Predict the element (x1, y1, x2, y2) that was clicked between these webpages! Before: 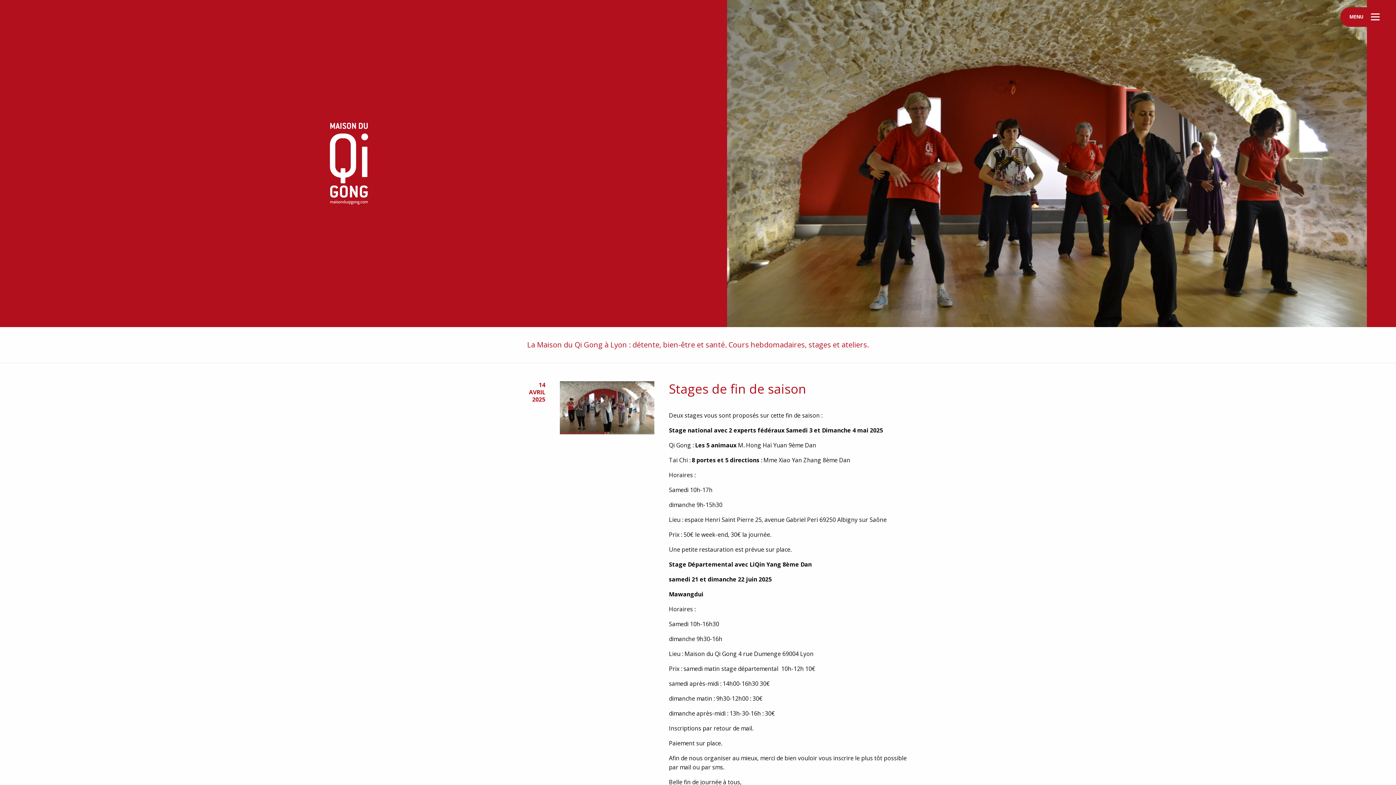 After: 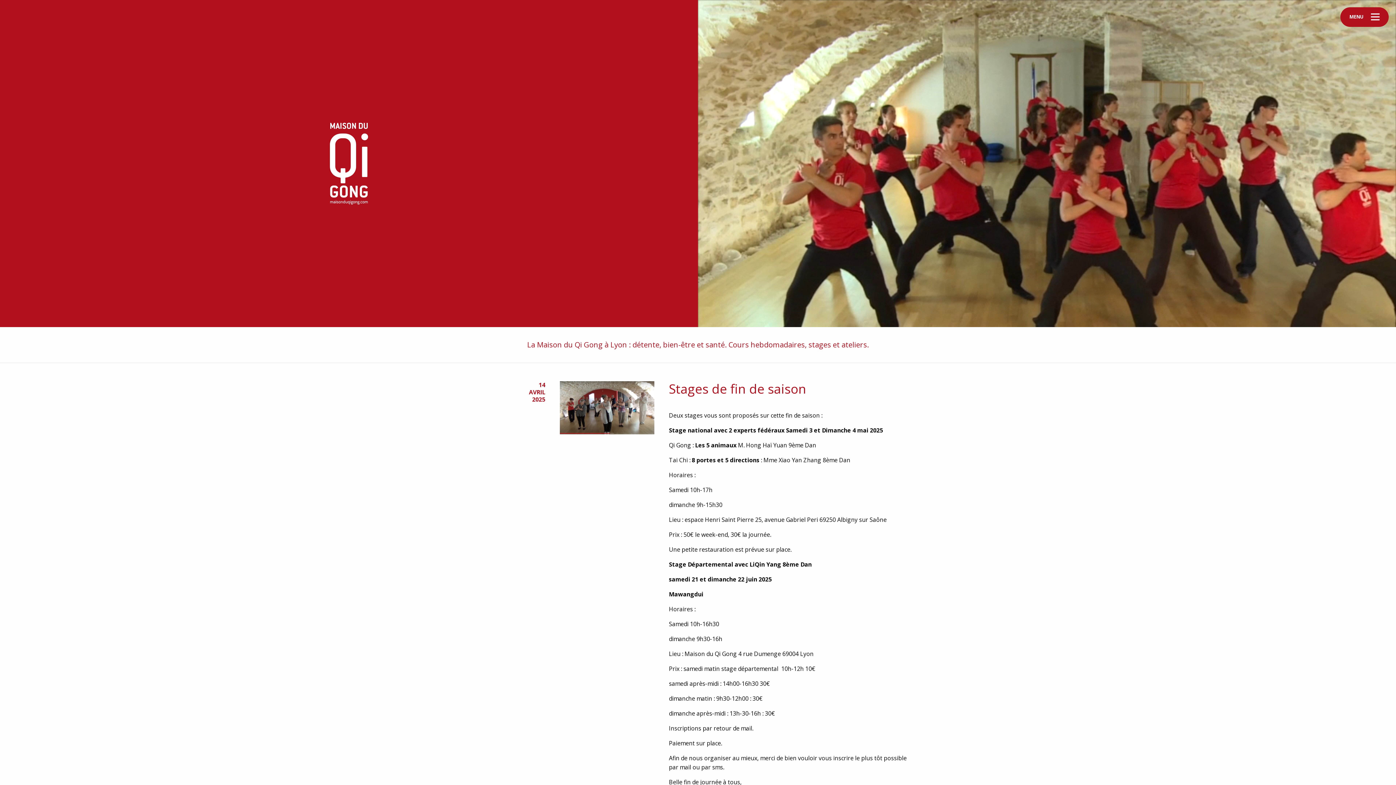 Action: bbox: (327, 159, 370, 167)